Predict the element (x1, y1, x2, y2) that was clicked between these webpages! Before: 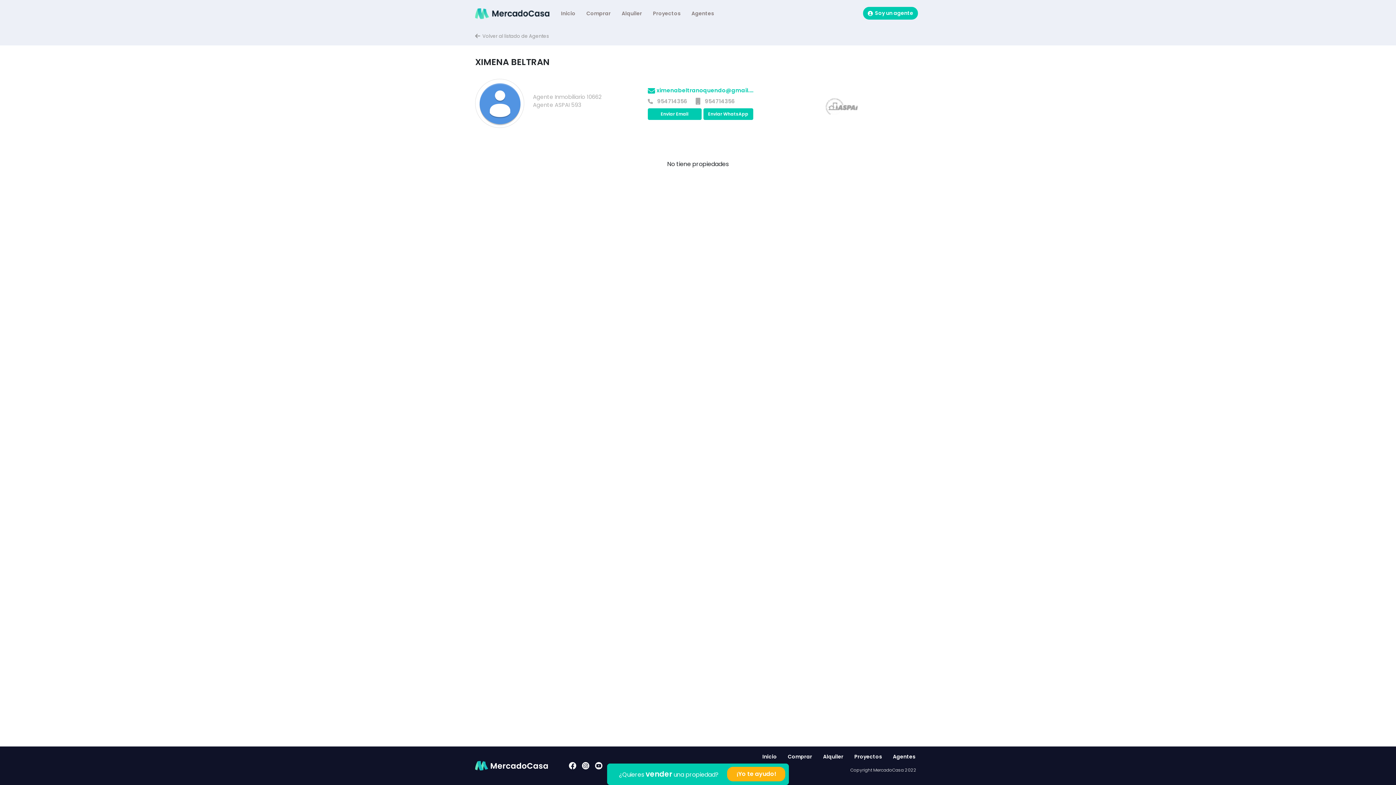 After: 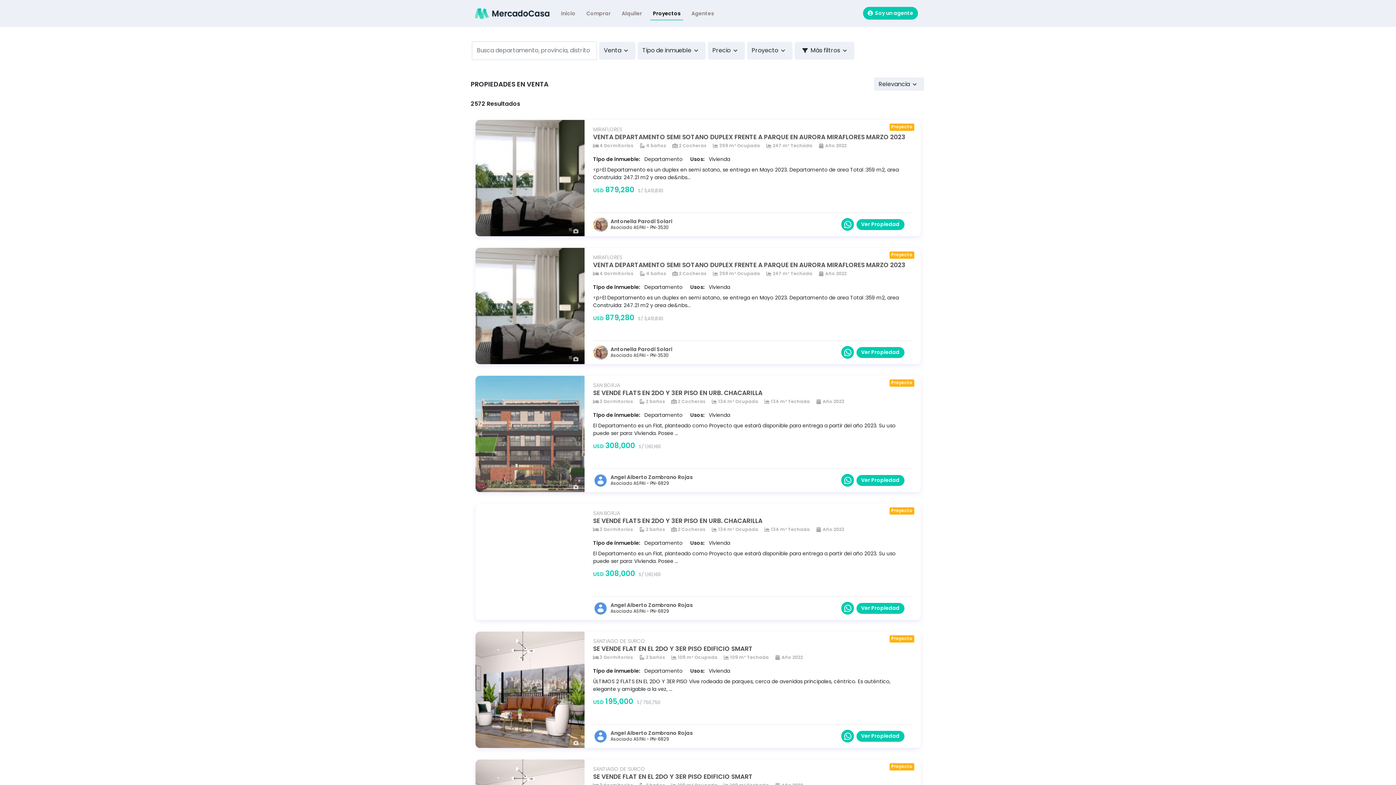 Action: label: Proyectos bbox: (650, 7, 683, 20)